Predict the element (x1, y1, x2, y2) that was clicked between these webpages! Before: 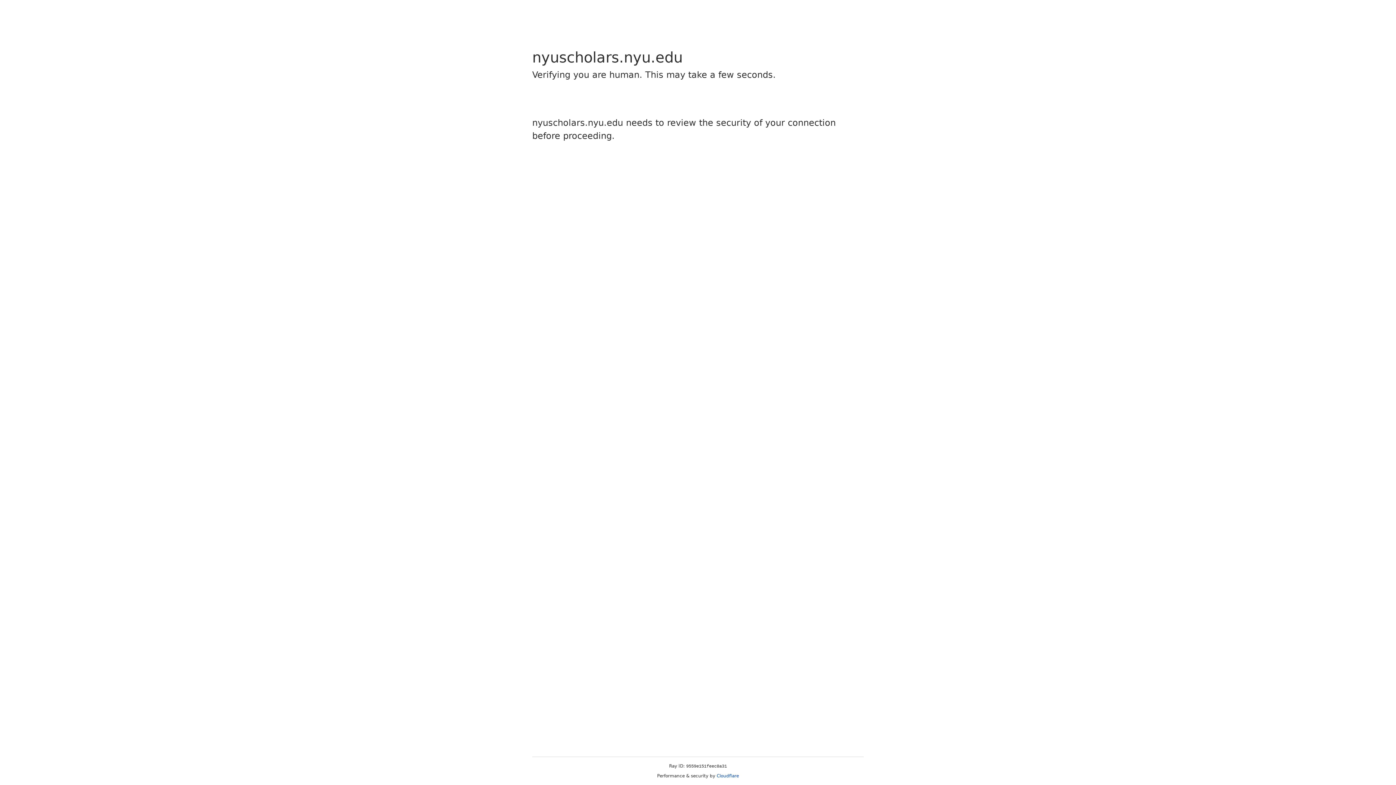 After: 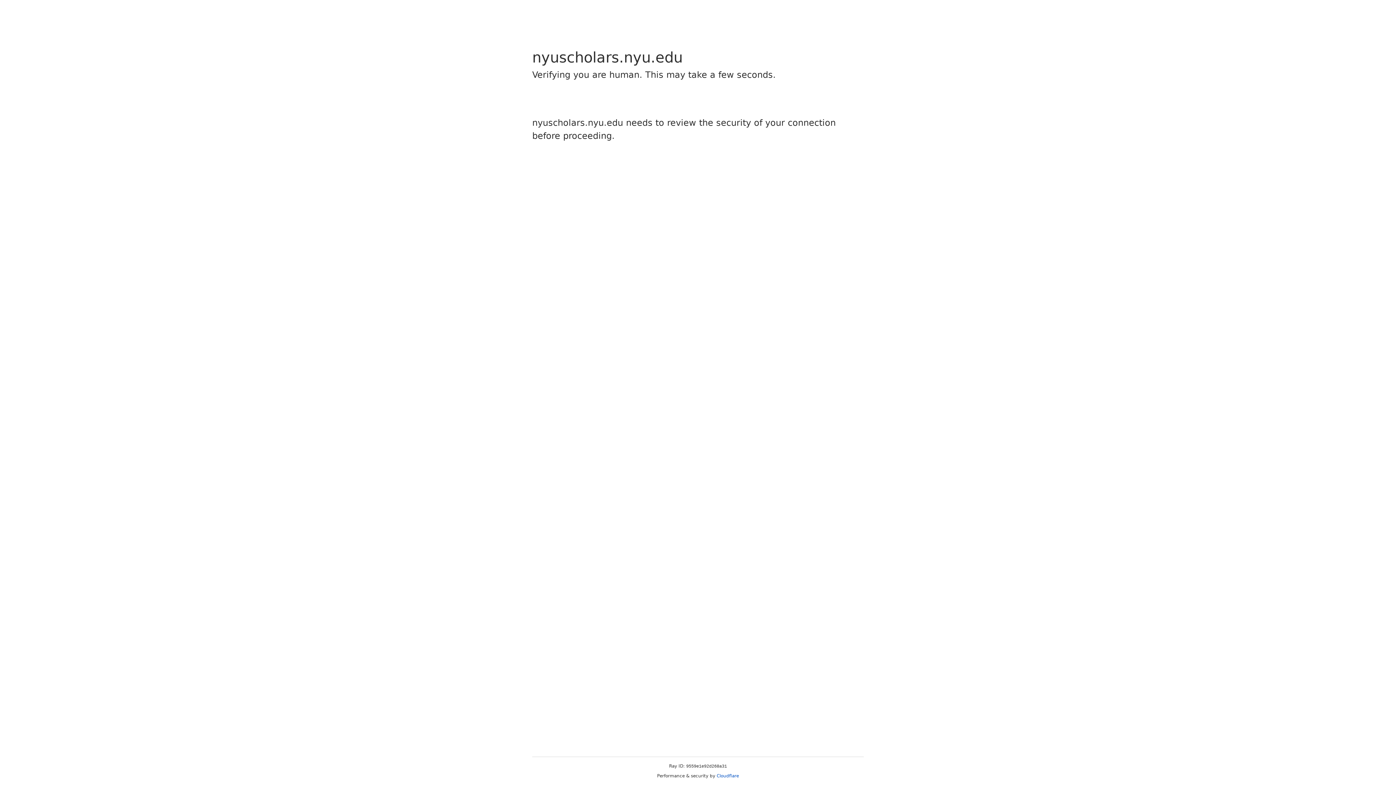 Action: label: Cloudflare bbox: (716, 773, 739, 778)